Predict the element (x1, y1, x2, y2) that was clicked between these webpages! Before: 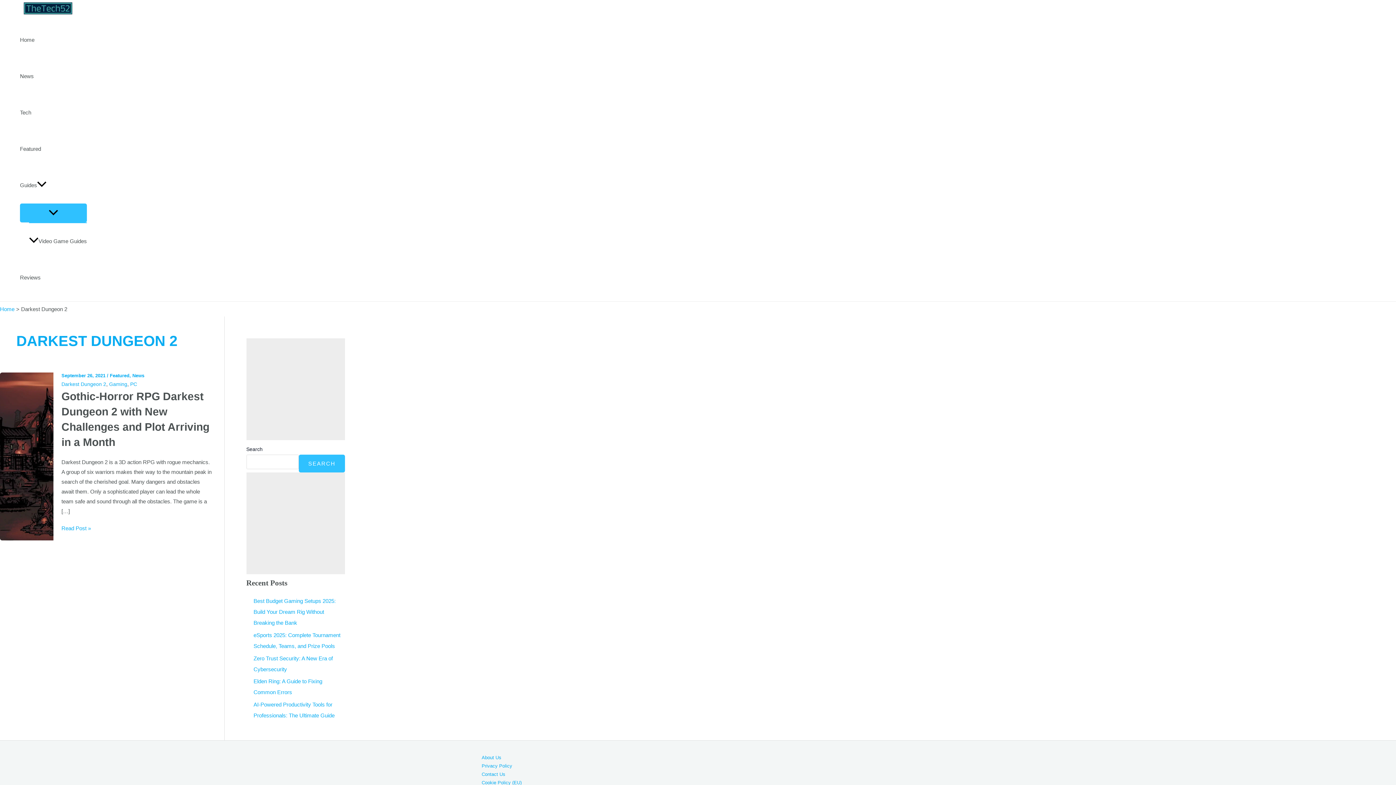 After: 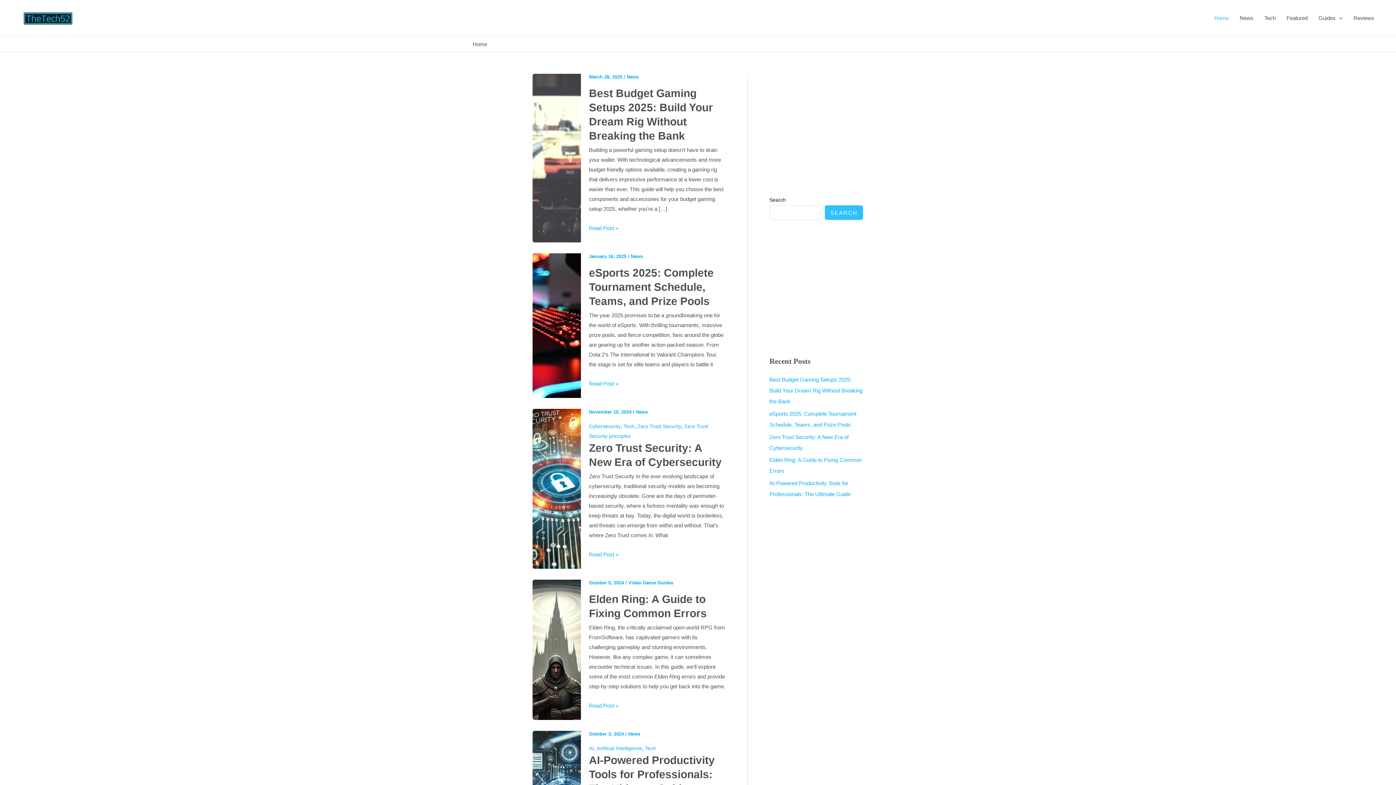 Action: bbox: (0, 306, 14, 312) label: Home